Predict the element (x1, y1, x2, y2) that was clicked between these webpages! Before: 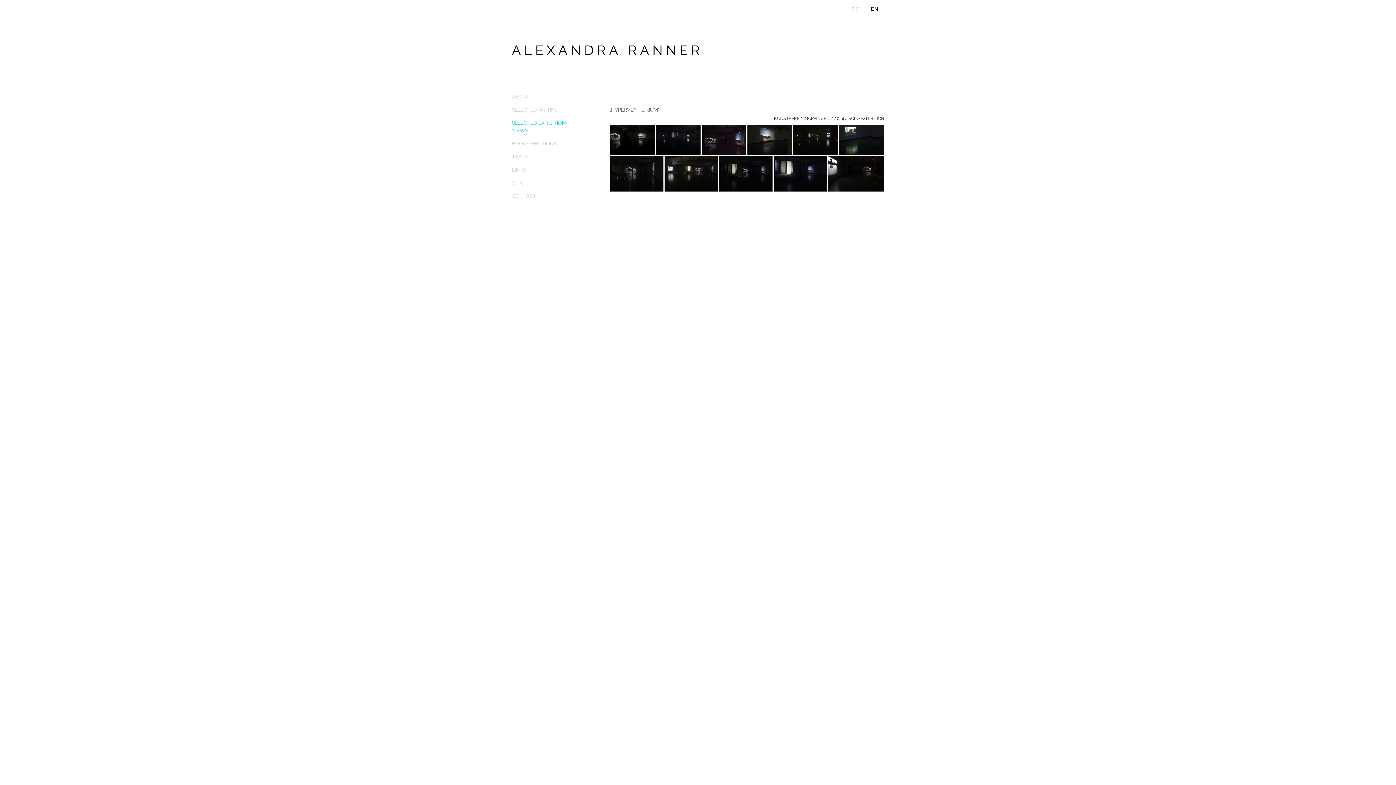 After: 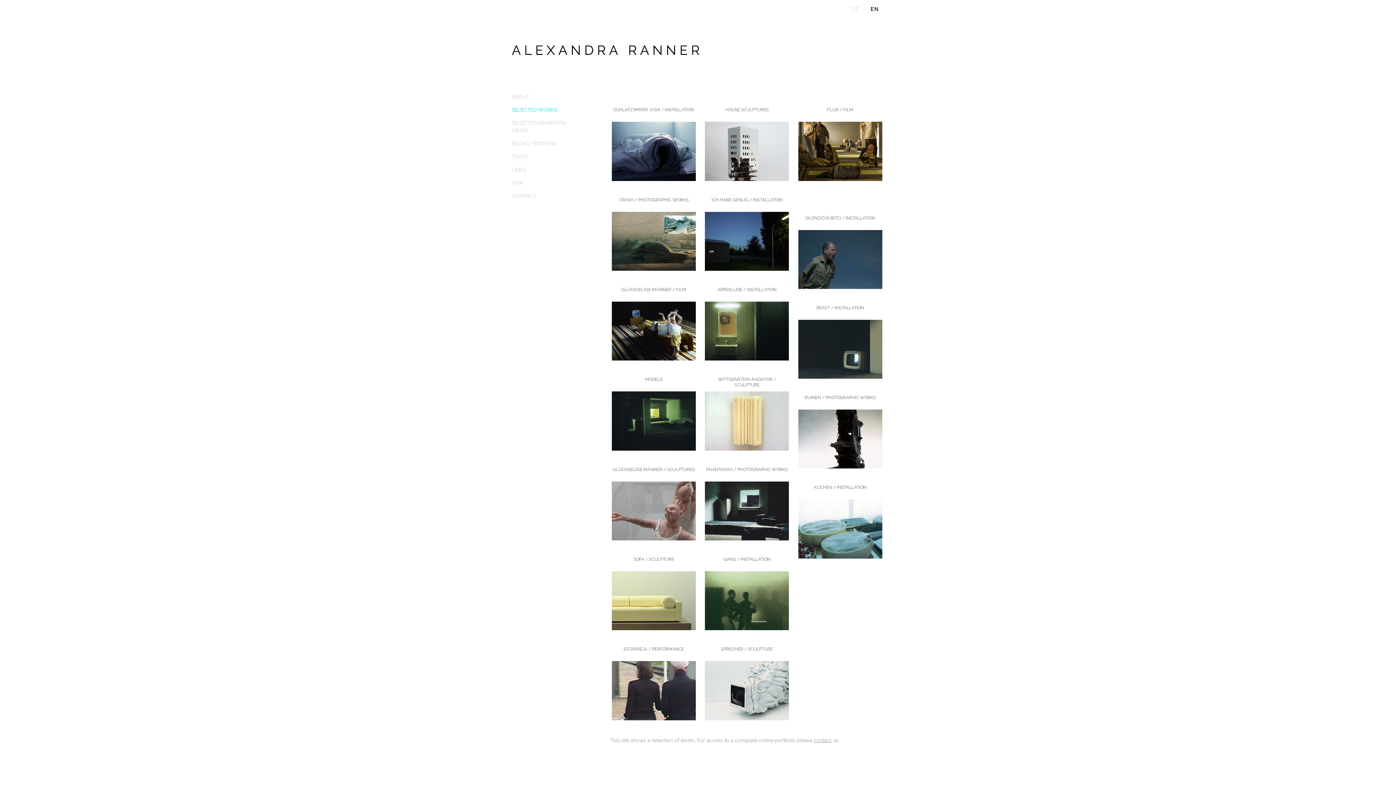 Action: label: SELECTED WORKS bbox: (512, 104, 581, 115)